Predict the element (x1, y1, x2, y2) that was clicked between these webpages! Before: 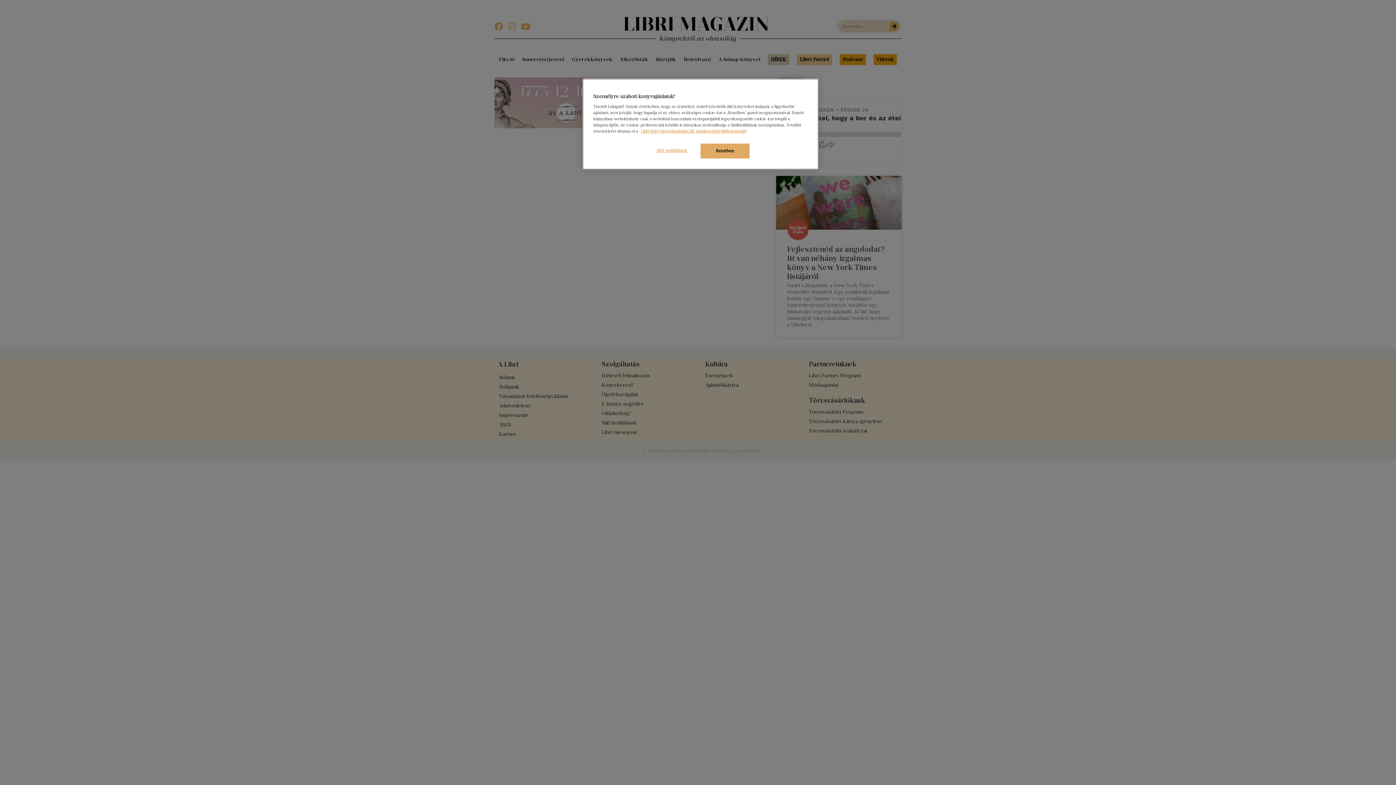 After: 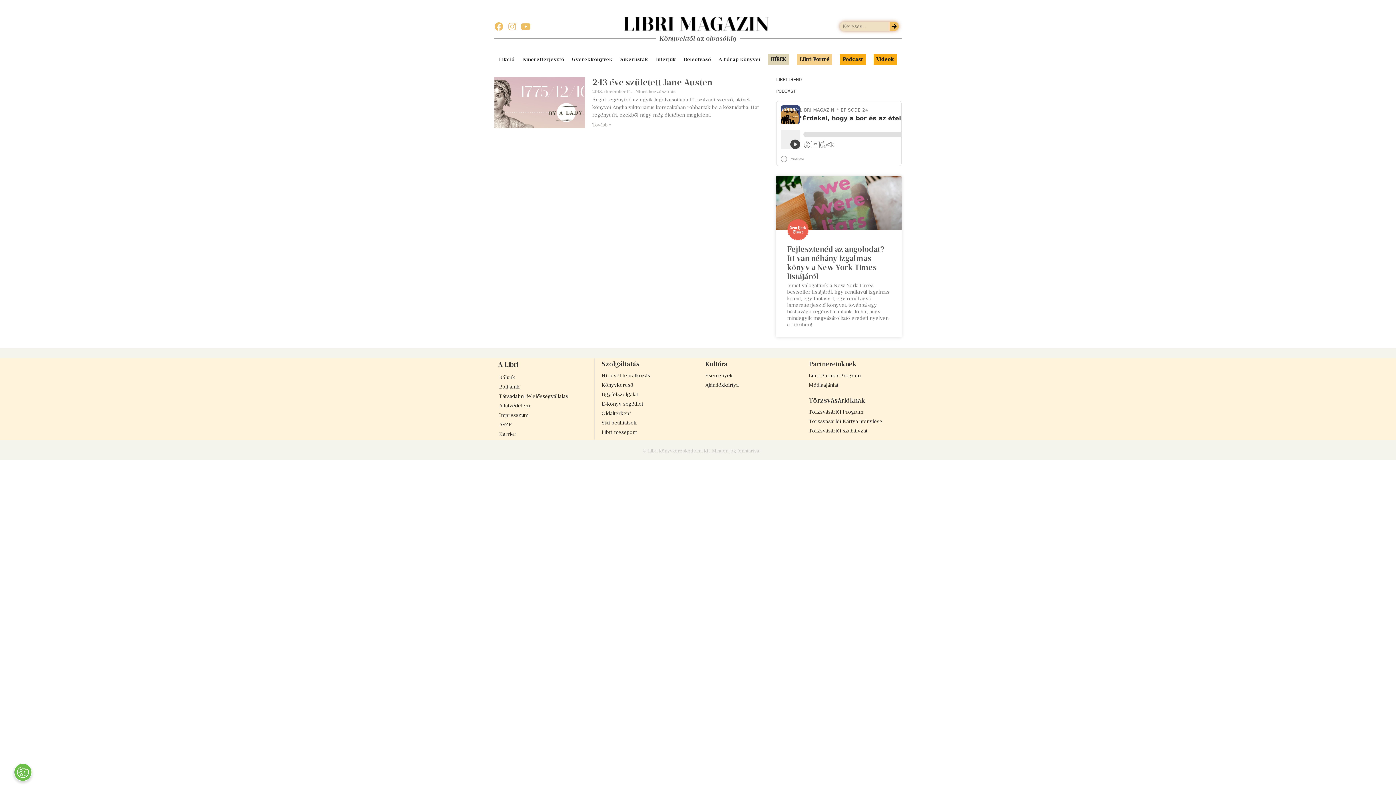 Action: label: Rendben bbox: (700, 143, 749, 158)